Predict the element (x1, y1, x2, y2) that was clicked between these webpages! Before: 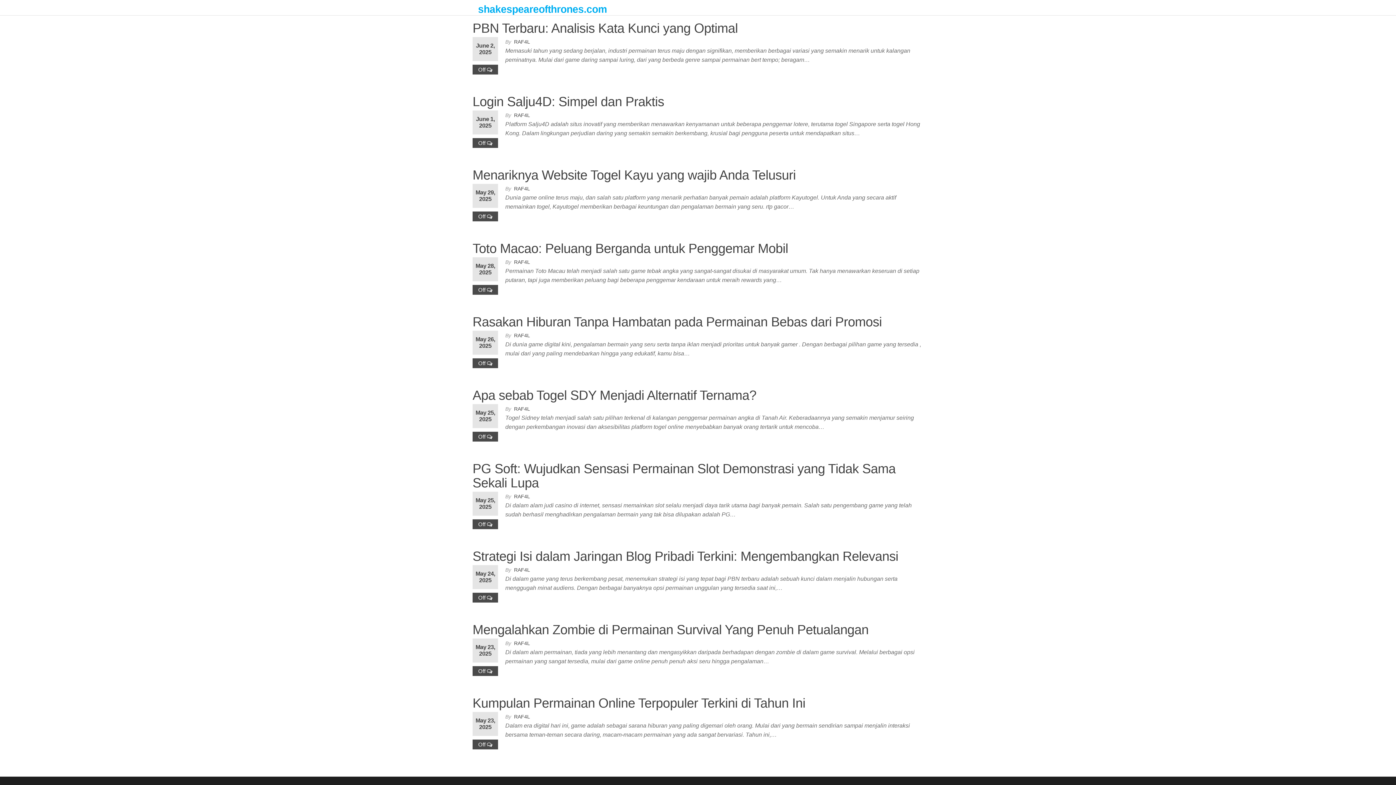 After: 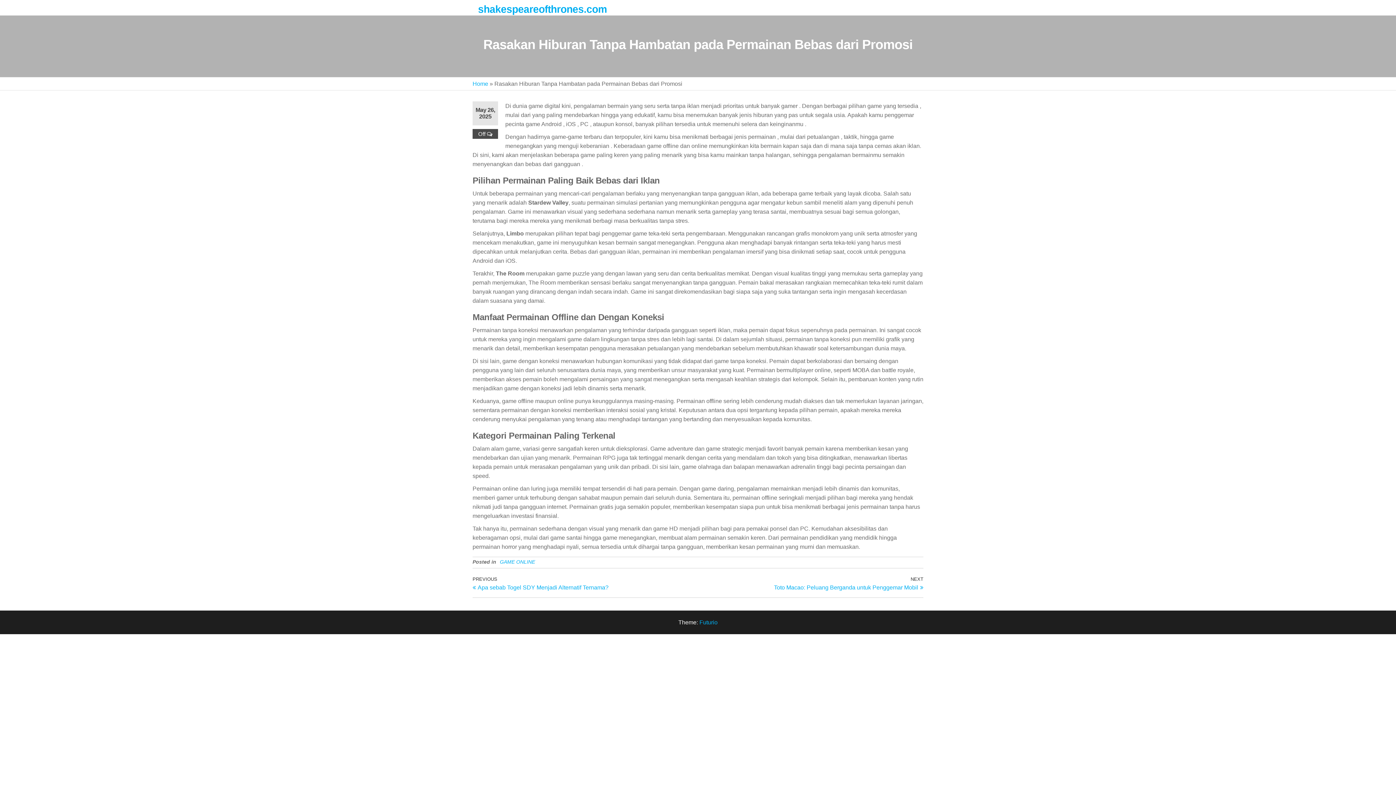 Action: bbox: (472, 314, 882, 329) label: Rasakan Hiburan Tanpa Hambatan pada Permainan Bebas dari Promosi